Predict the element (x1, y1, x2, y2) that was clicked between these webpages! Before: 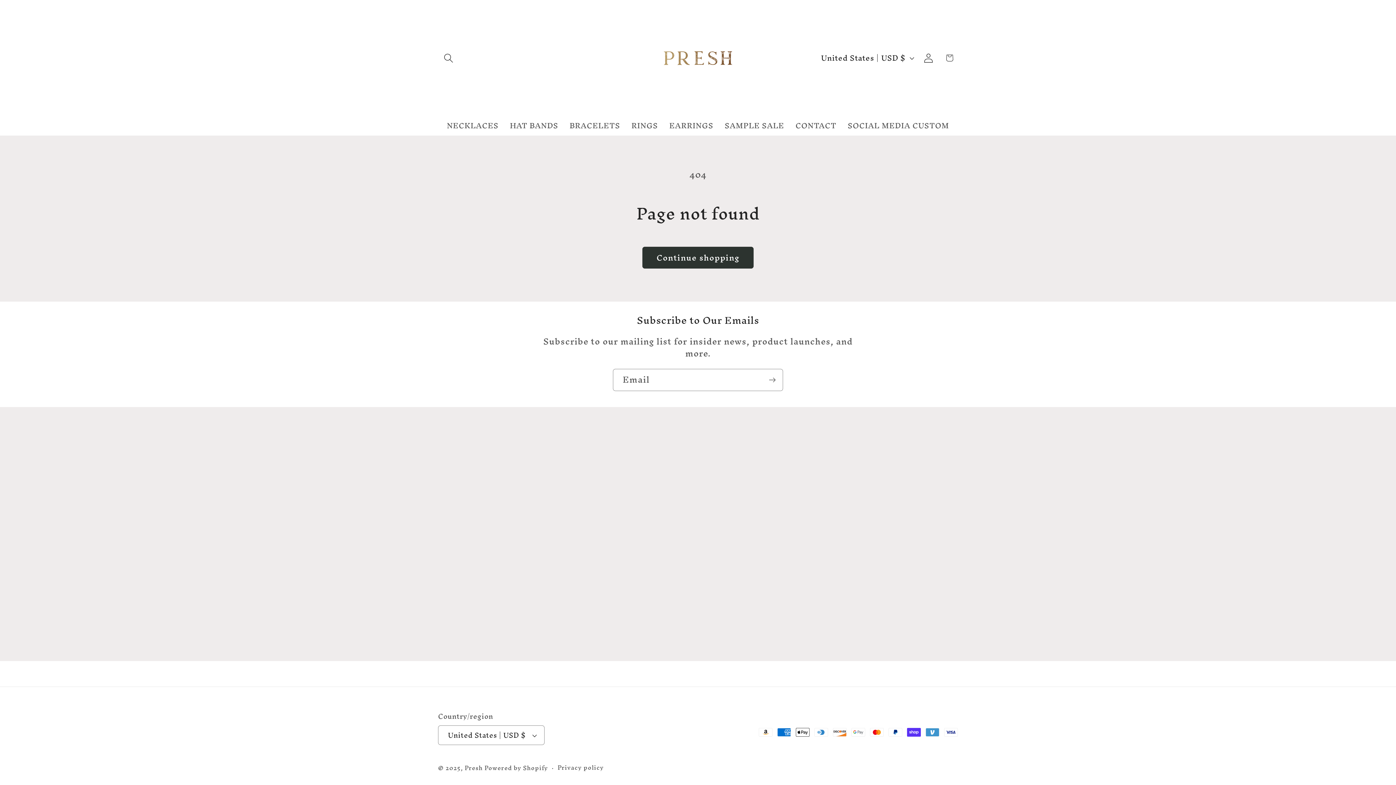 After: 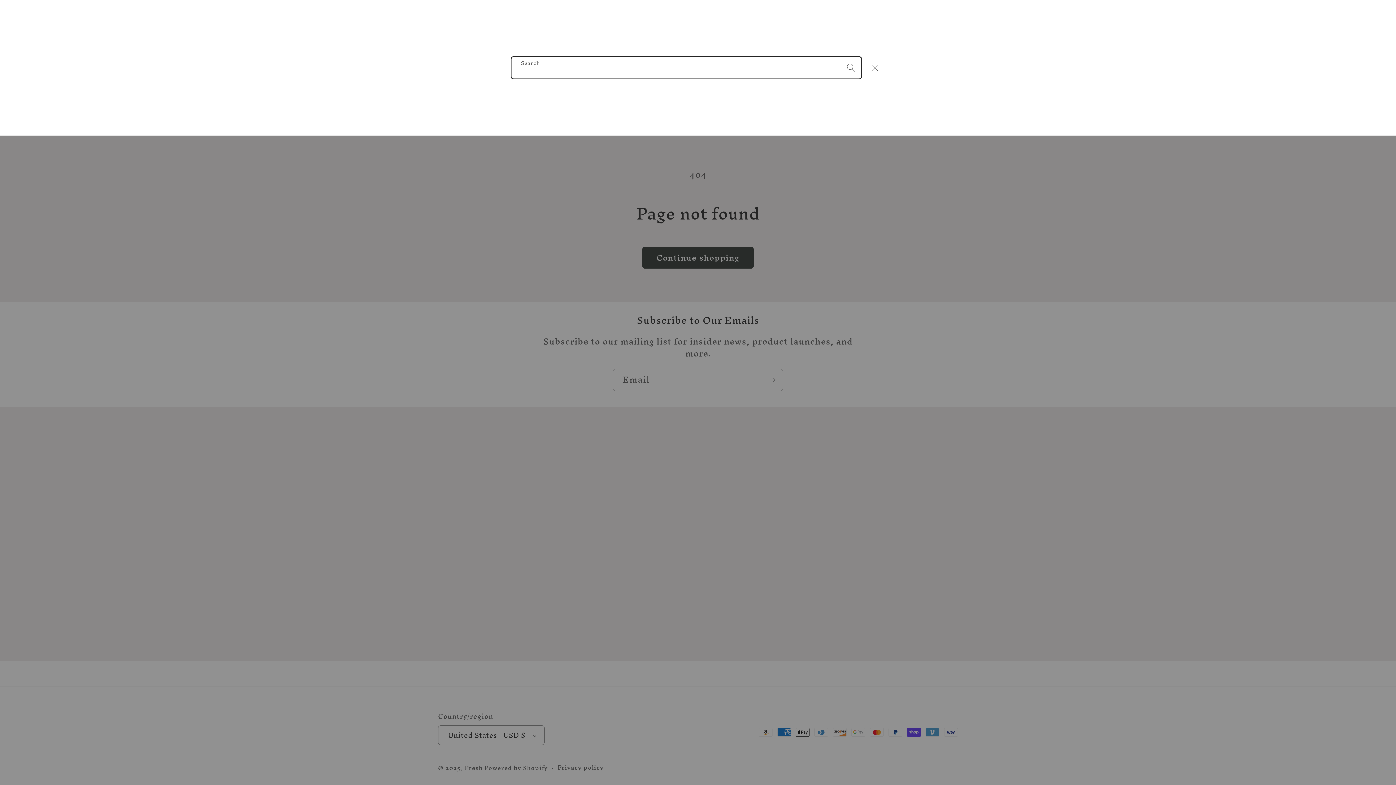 Action: bbox: (438, 47, 458, 68) label: Search